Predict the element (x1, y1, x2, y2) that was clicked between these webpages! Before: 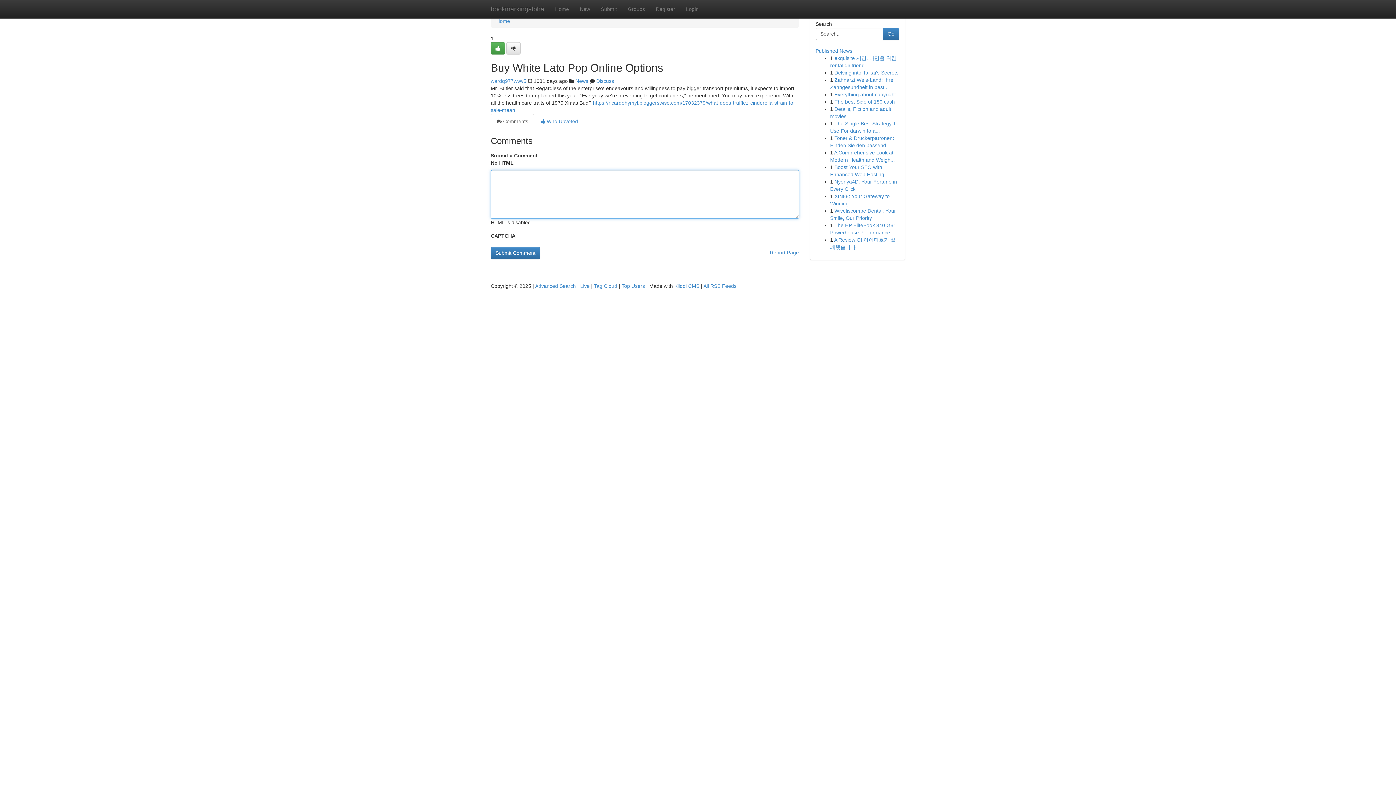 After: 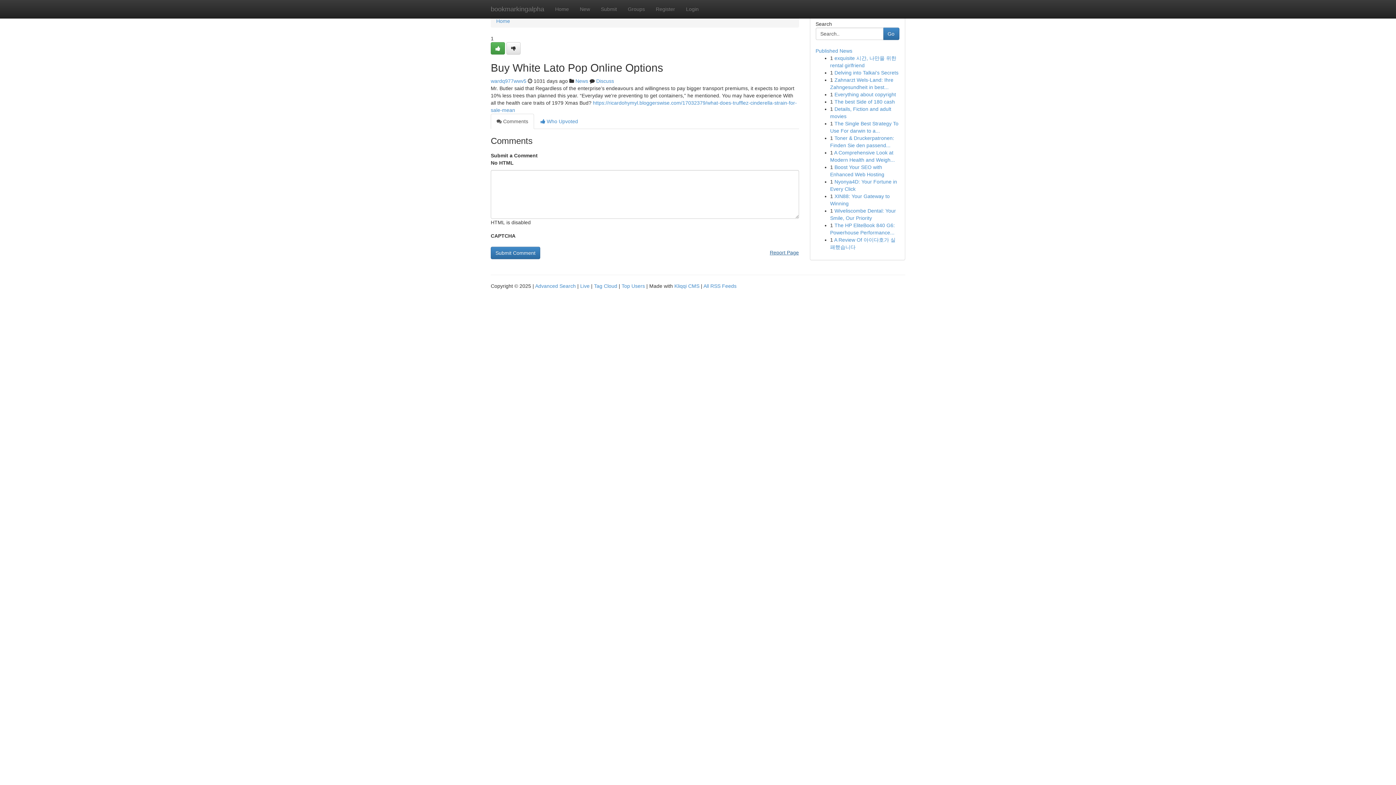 Action: label: Report Page bbox: (770, 246, 799, 258)